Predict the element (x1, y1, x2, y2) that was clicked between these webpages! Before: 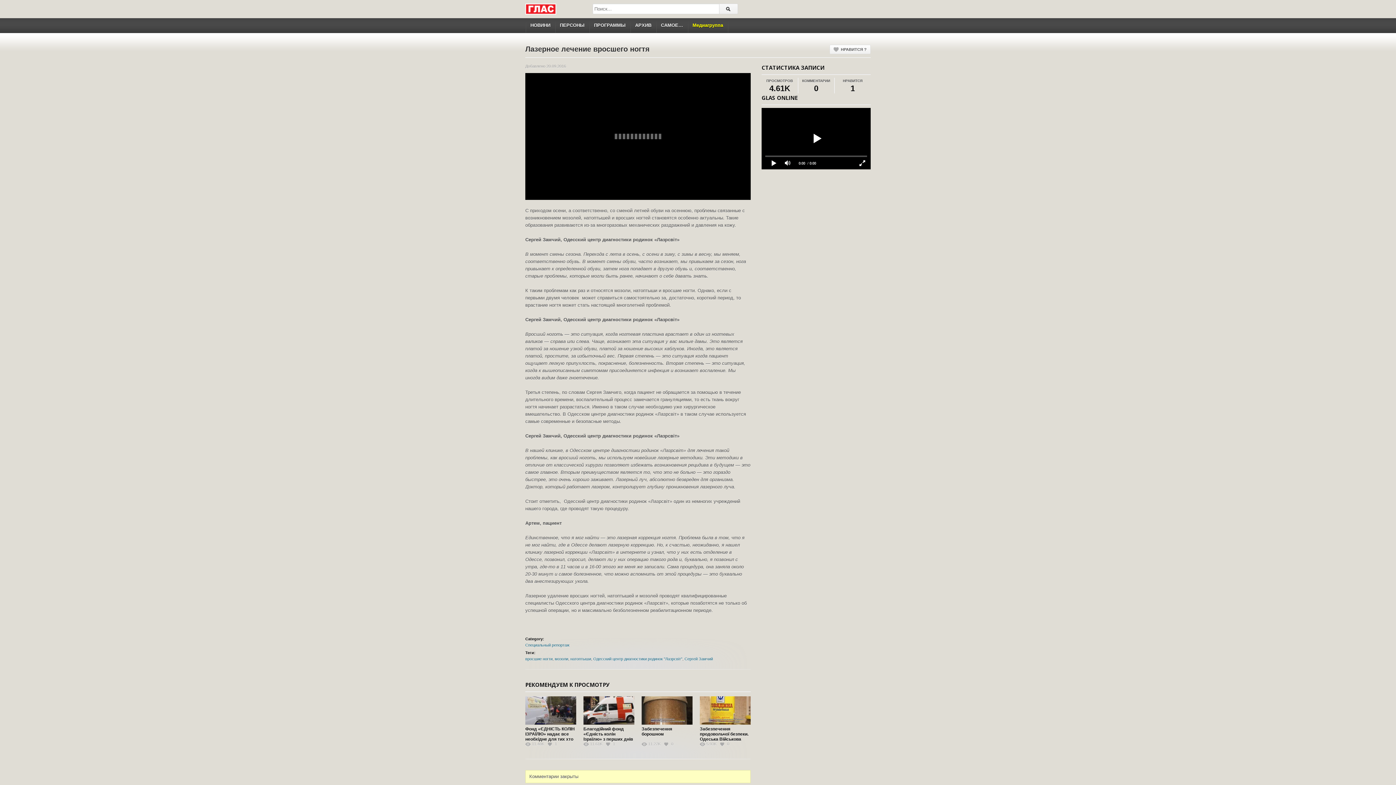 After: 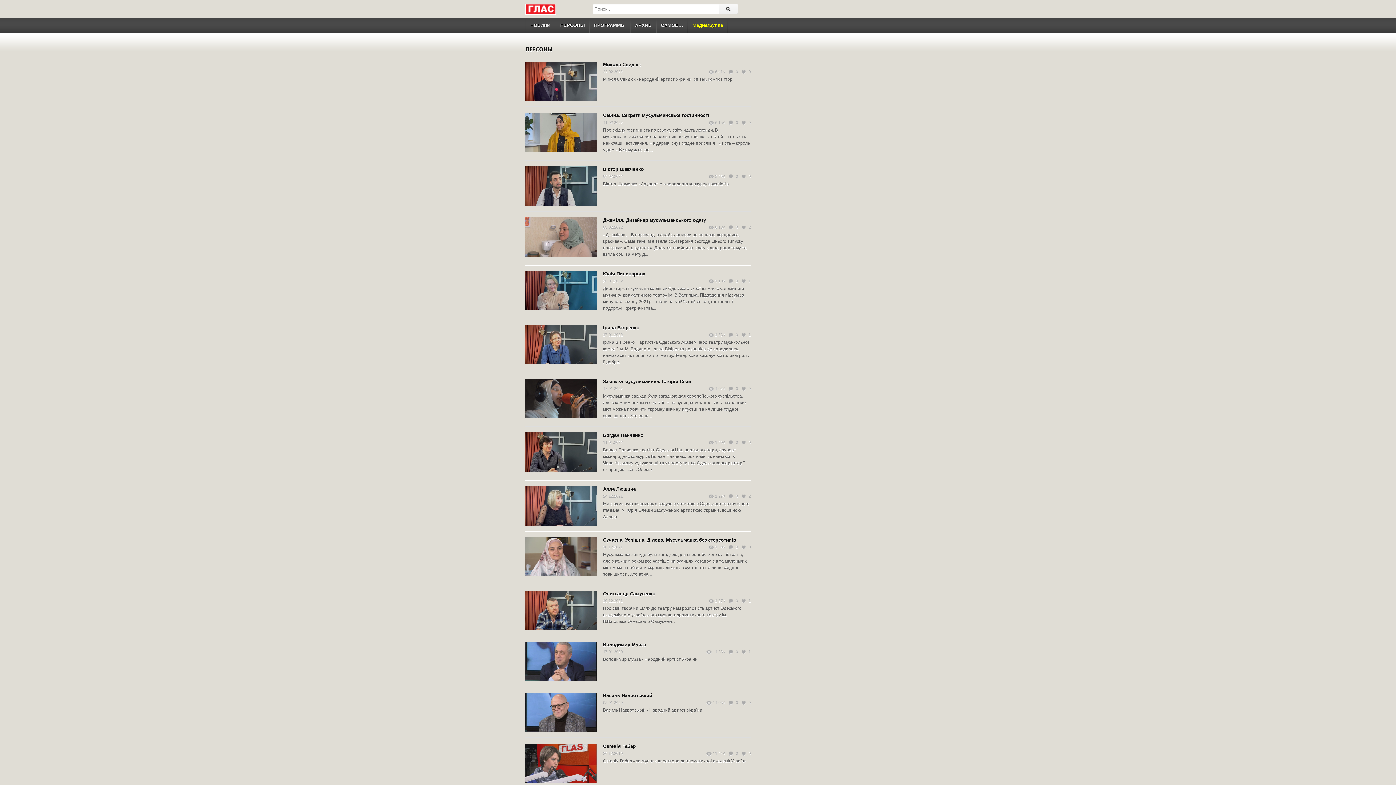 Action: label: ПЕРСОНЫ bbox: (554, 18, 589, 32)